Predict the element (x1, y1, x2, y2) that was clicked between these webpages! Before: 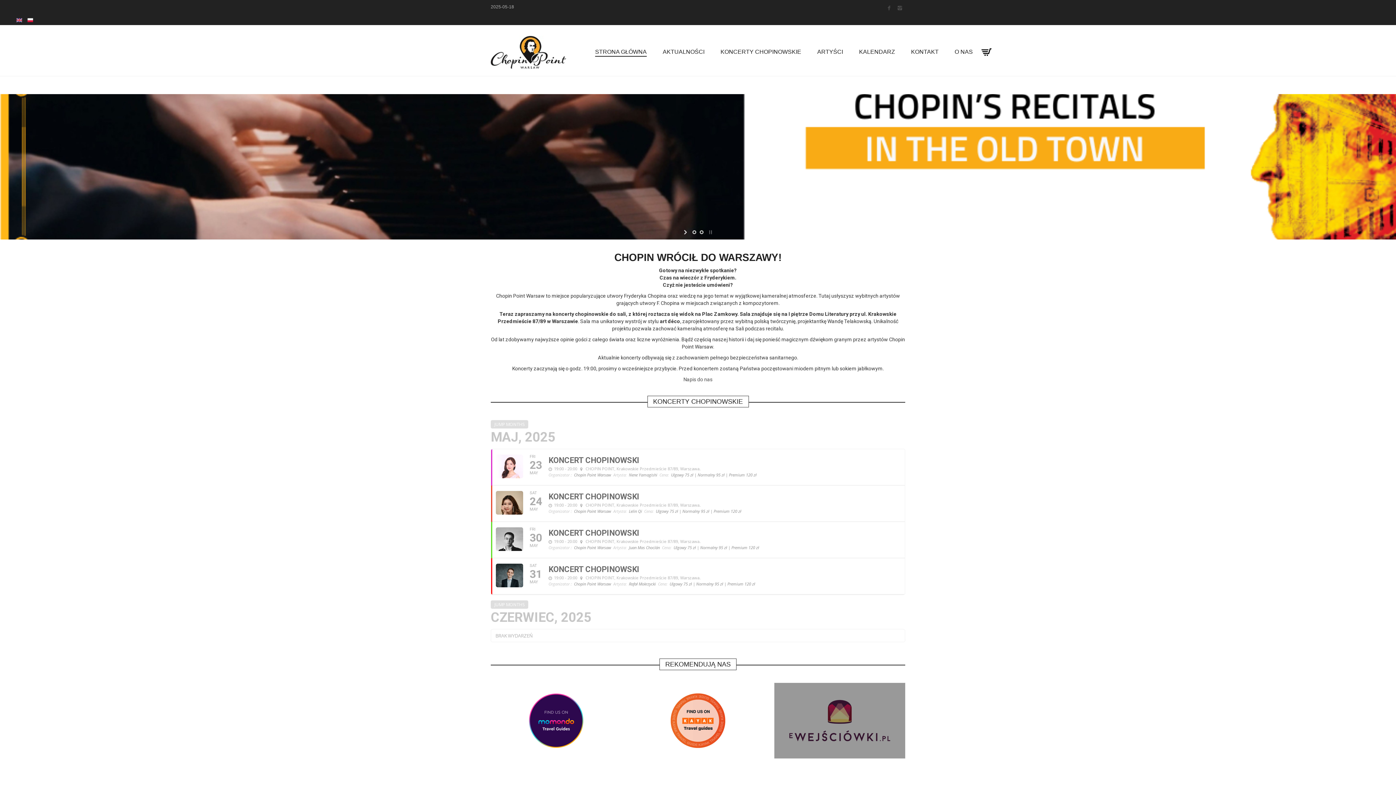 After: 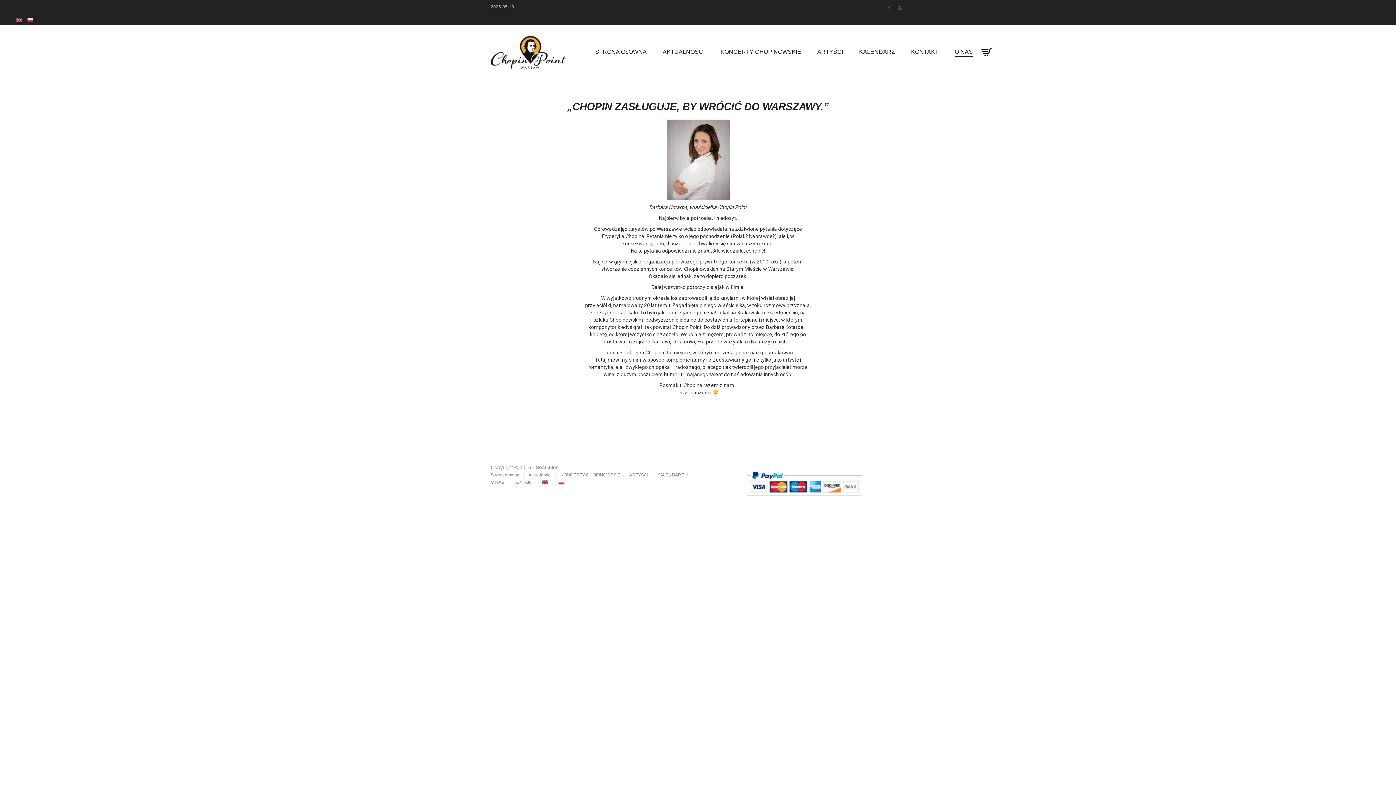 Action: bbox: (947, 38, 980, 65) label: O NAS